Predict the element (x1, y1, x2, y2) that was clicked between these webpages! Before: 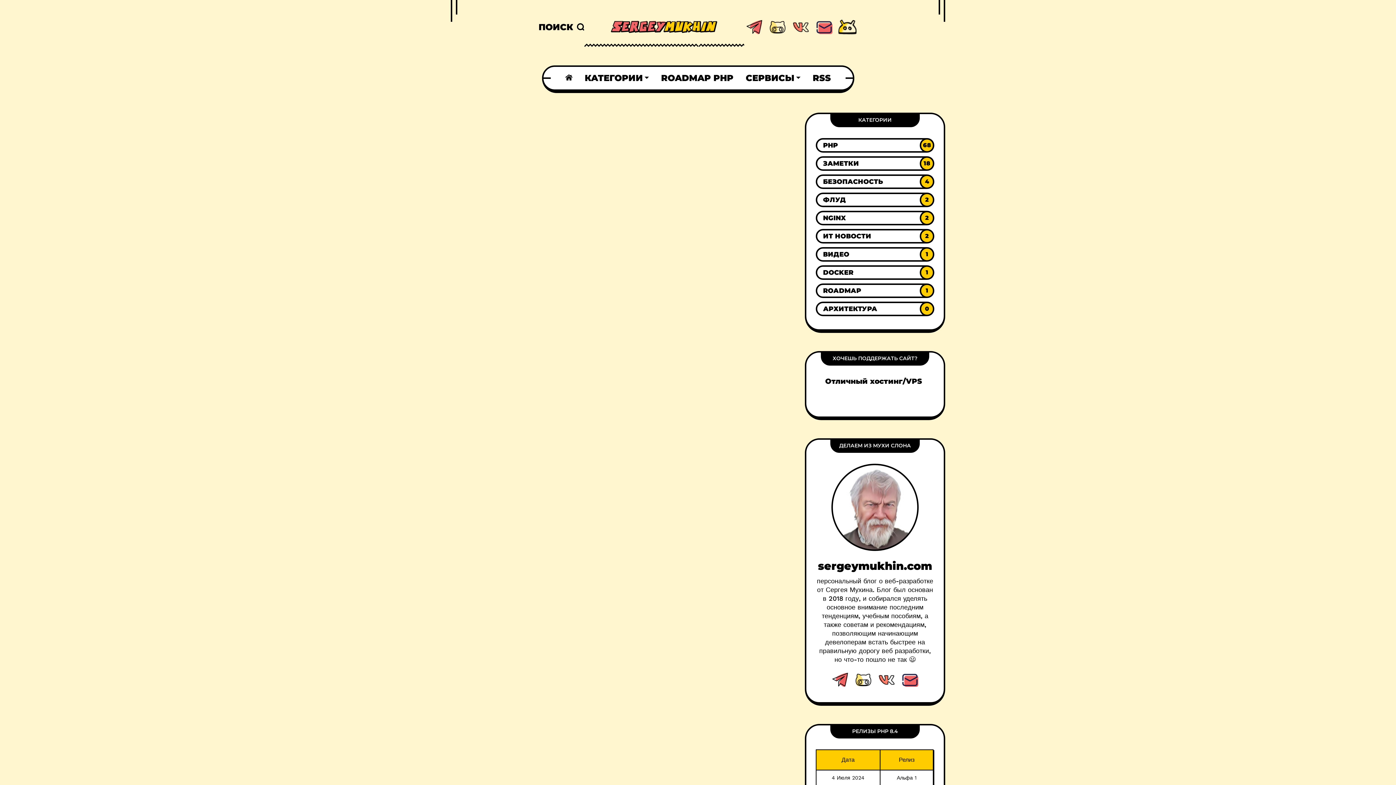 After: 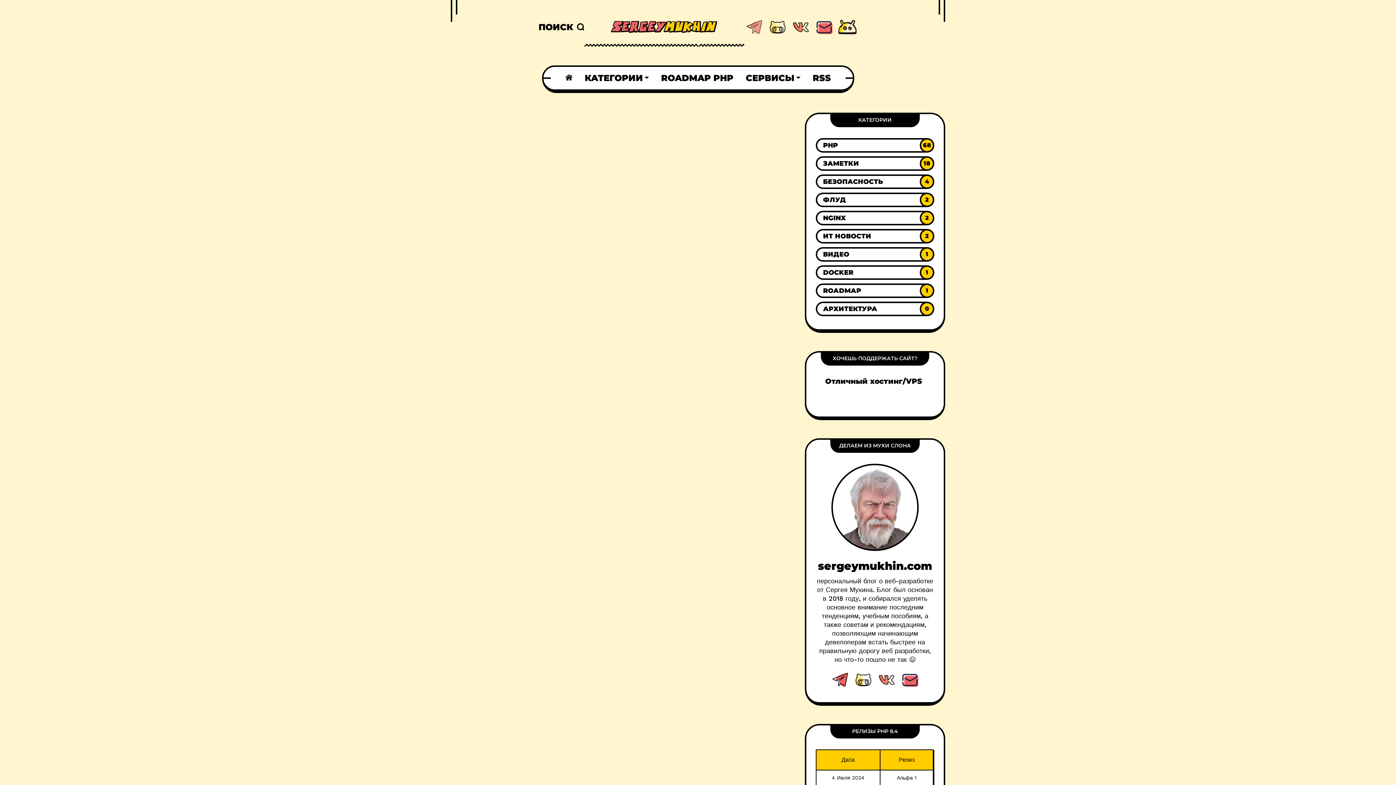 Action: bbox: (744, 17, 764, 37) label: This link to telegram.com